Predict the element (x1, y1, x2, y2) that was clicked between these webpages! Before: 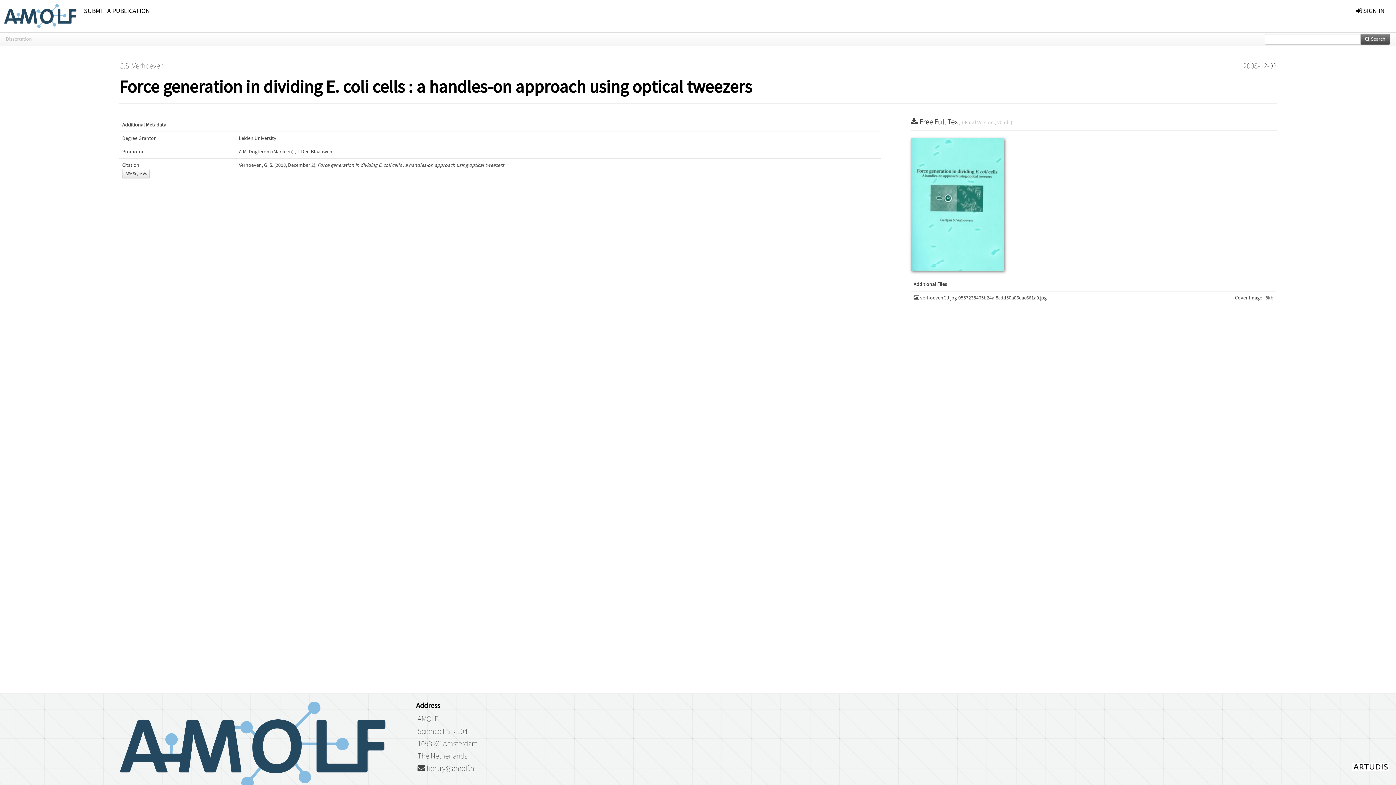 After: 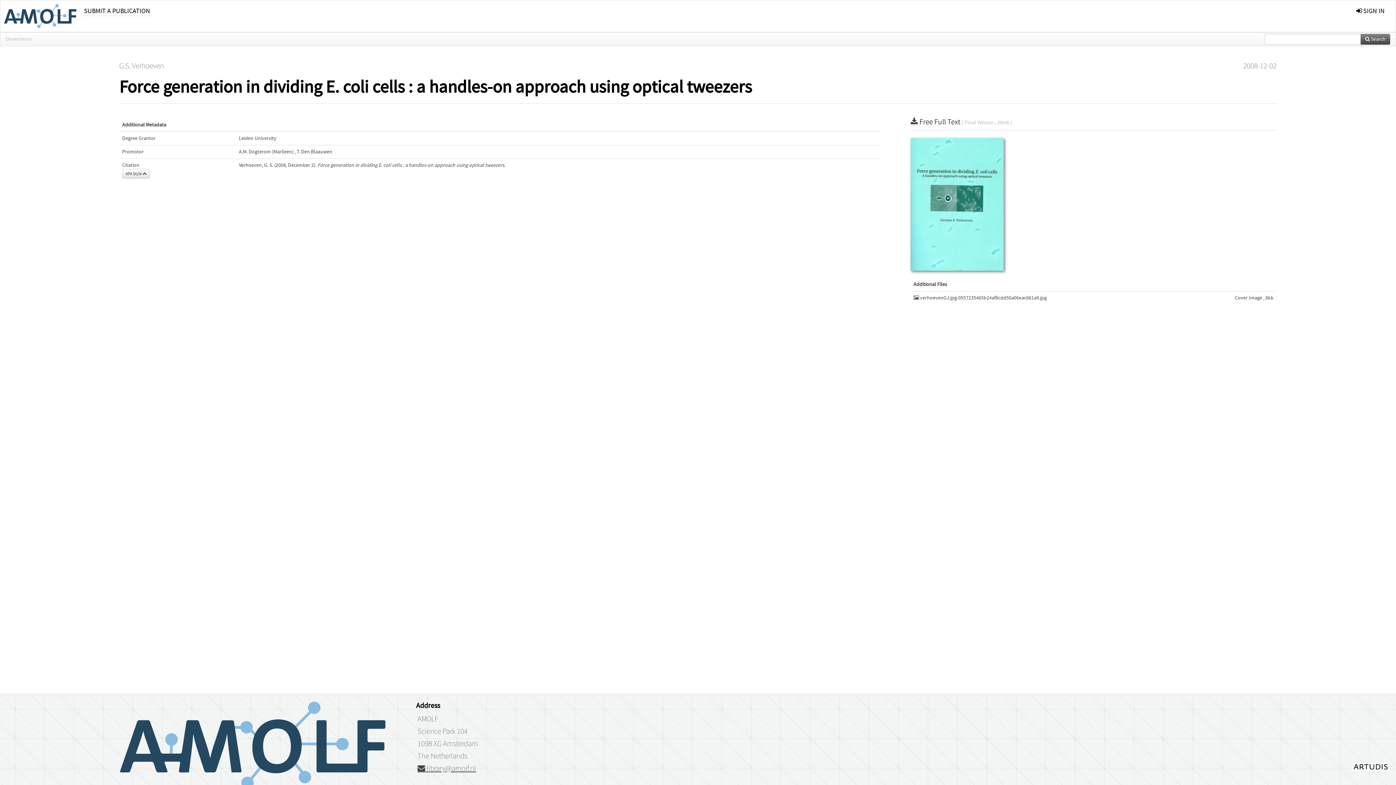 Action: label:  library@amolf.nl bbox: (417, 764, 476, 773)